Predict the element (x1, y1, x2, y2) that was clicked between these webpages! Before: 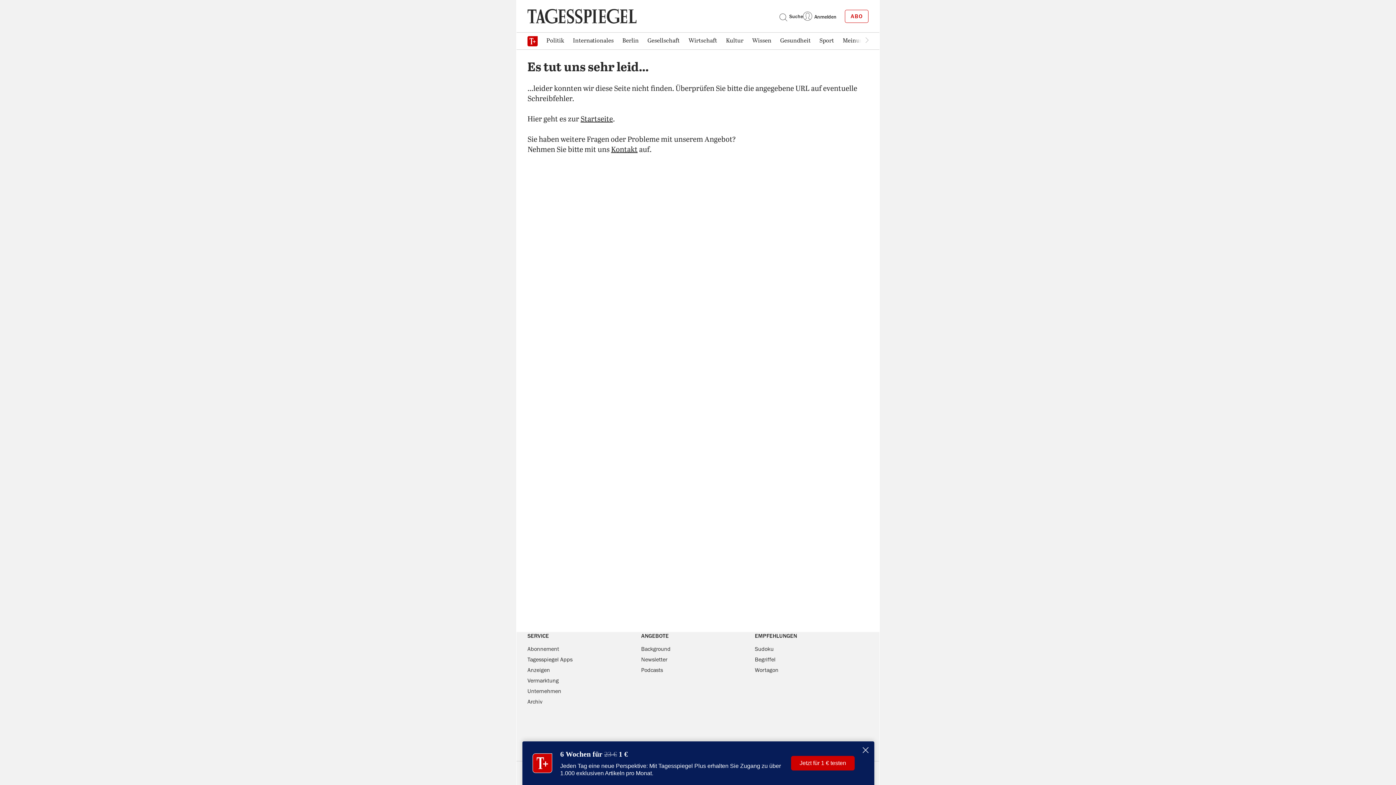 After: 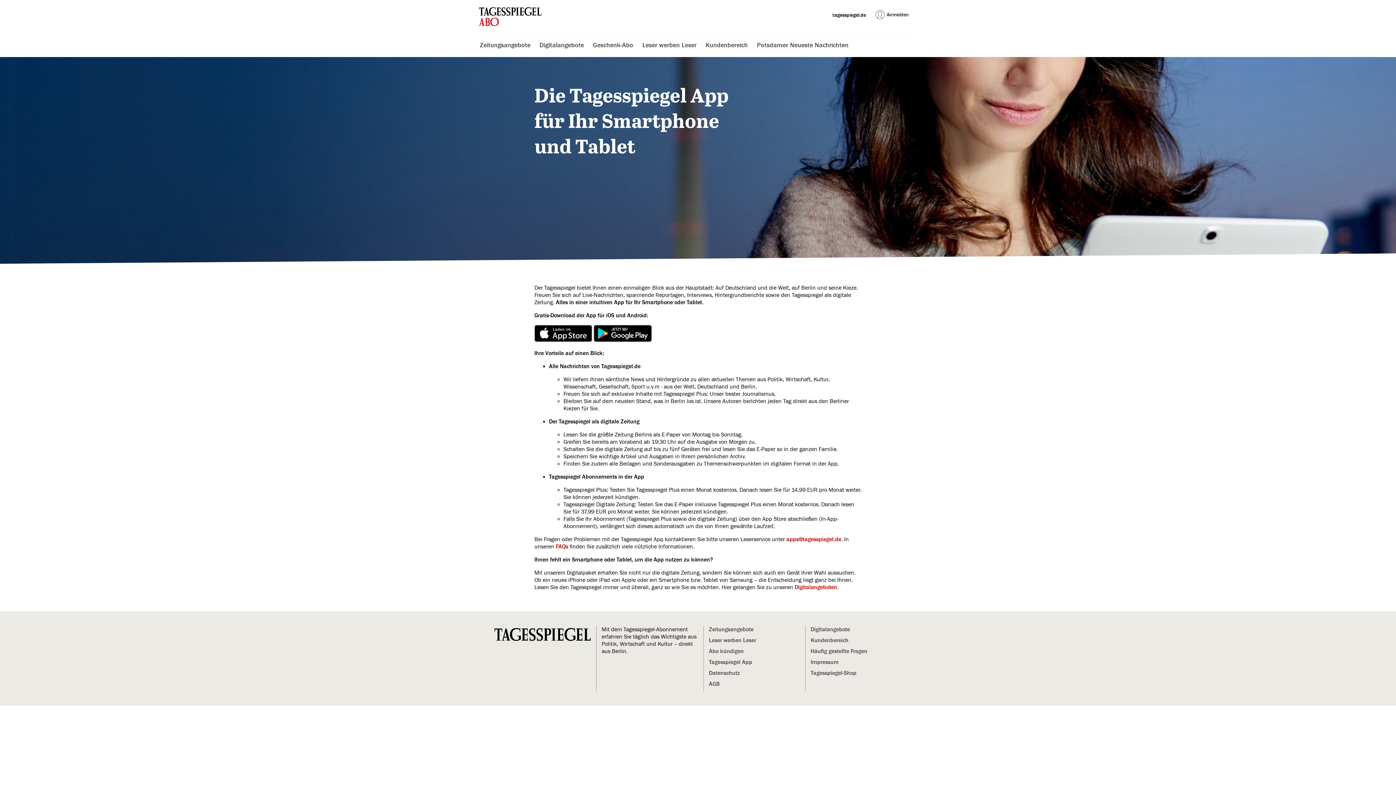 Action: bbox: (527, 657, 572, 662) label: Tagesspiegel Apps